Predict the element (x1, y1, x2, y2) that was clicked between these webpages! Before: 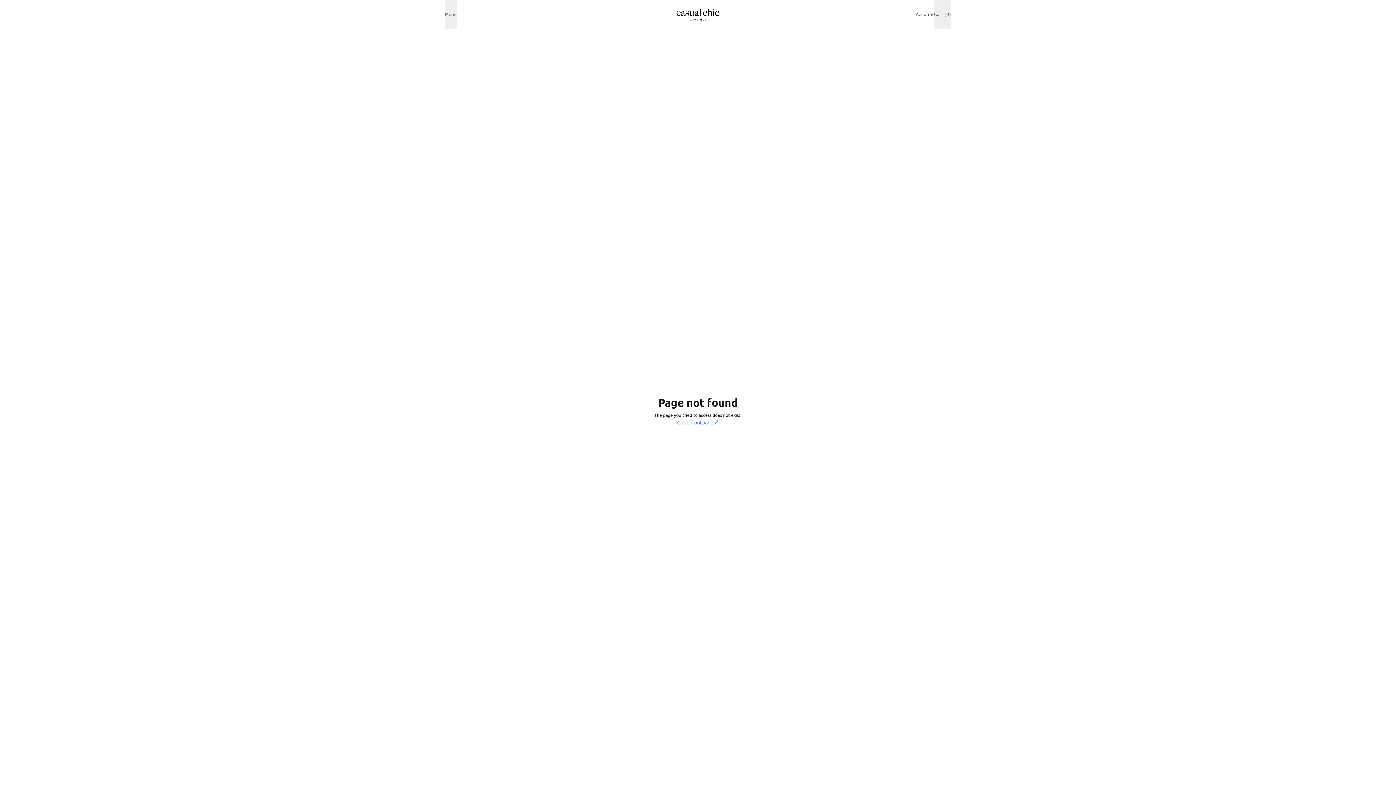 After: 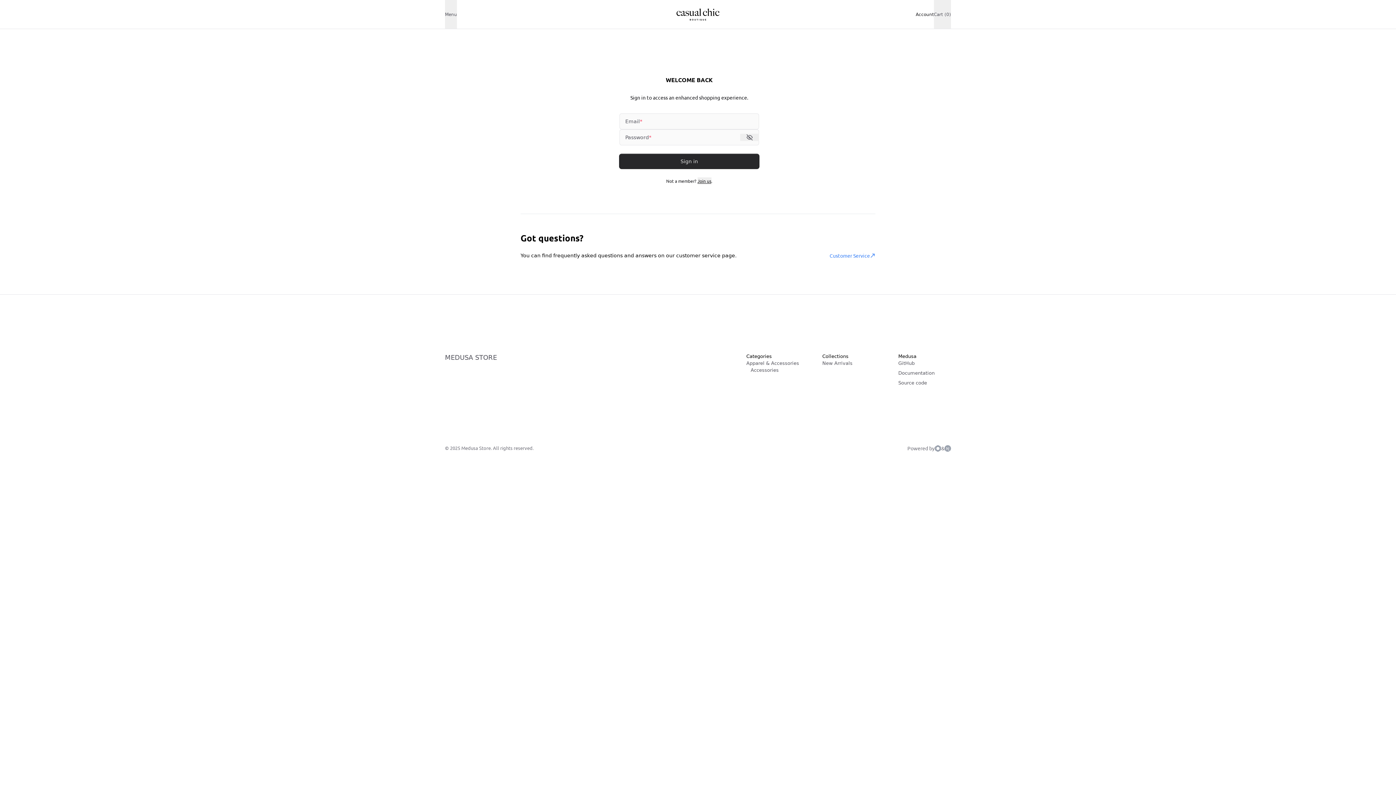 Action: bbox: (916, 10, 934, 18) label: Account